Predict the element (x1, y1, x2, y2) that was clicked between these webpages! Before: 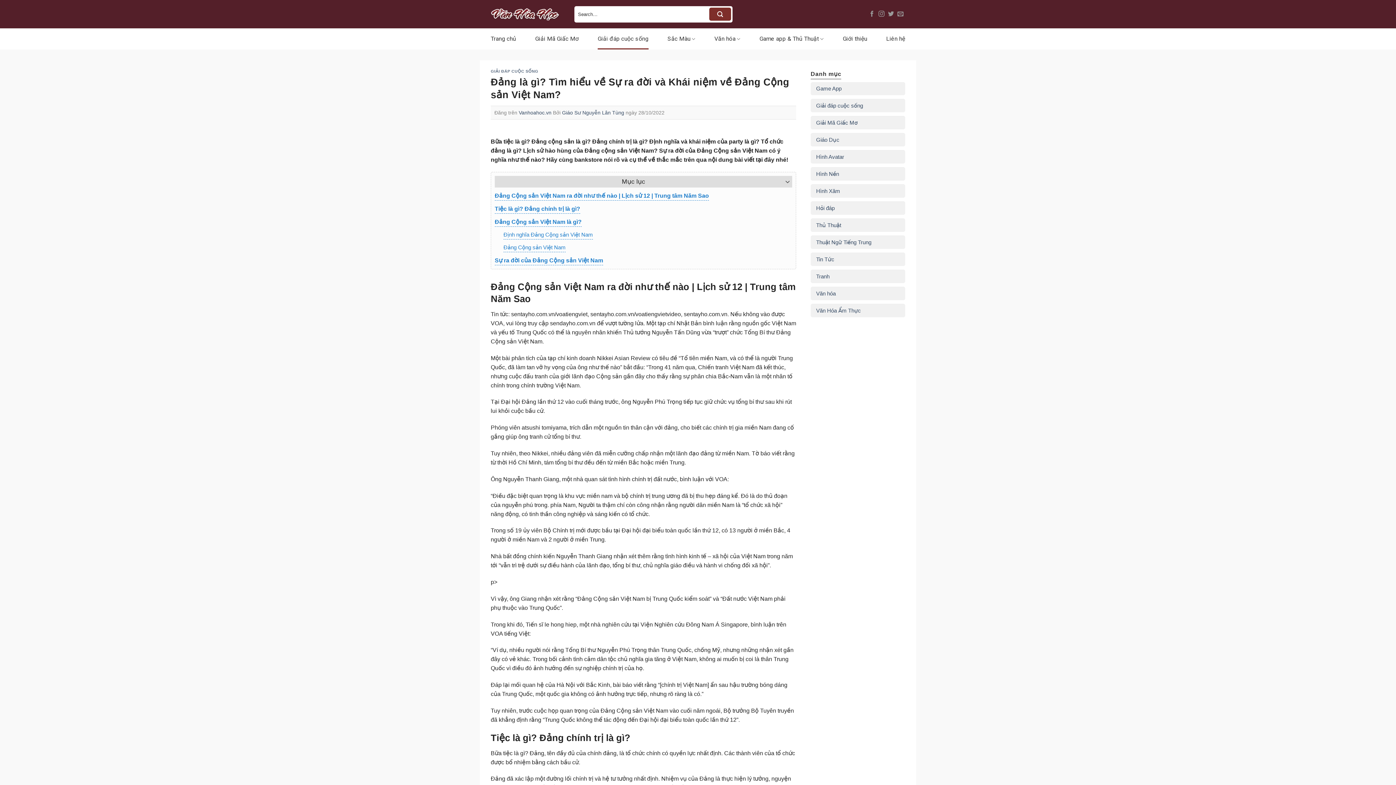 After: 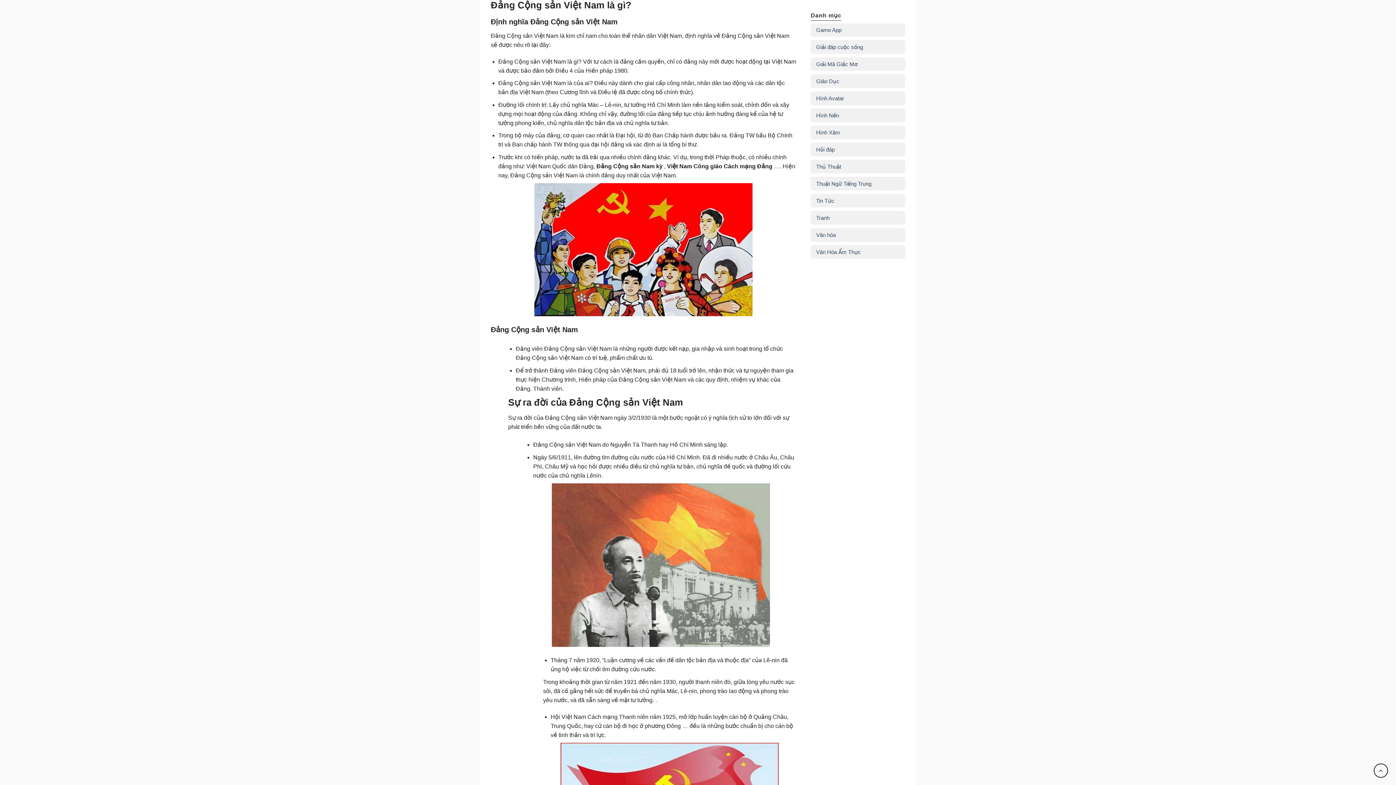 Action: label: Đảng Cộng sản Việt Nam là gì? bbox: (494, 213, 581, 226)